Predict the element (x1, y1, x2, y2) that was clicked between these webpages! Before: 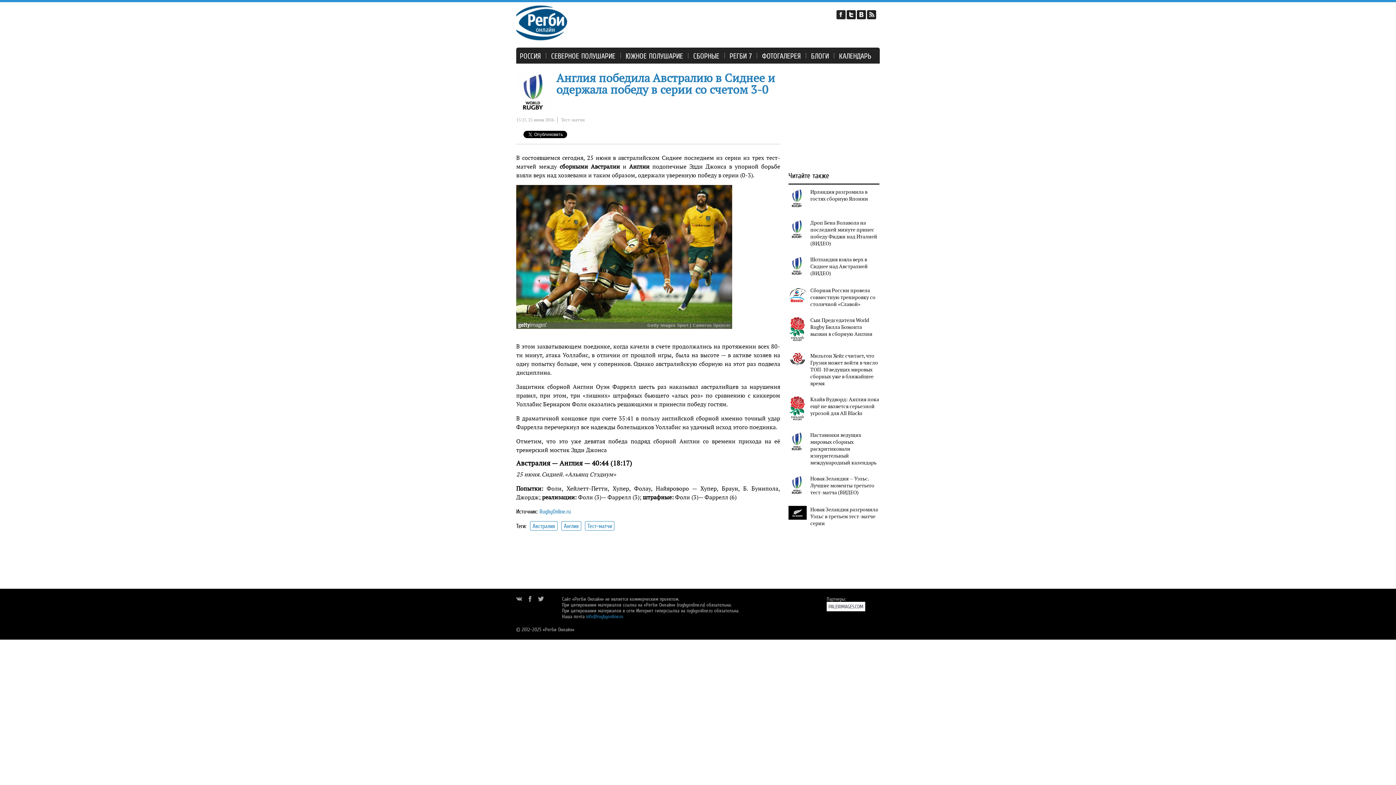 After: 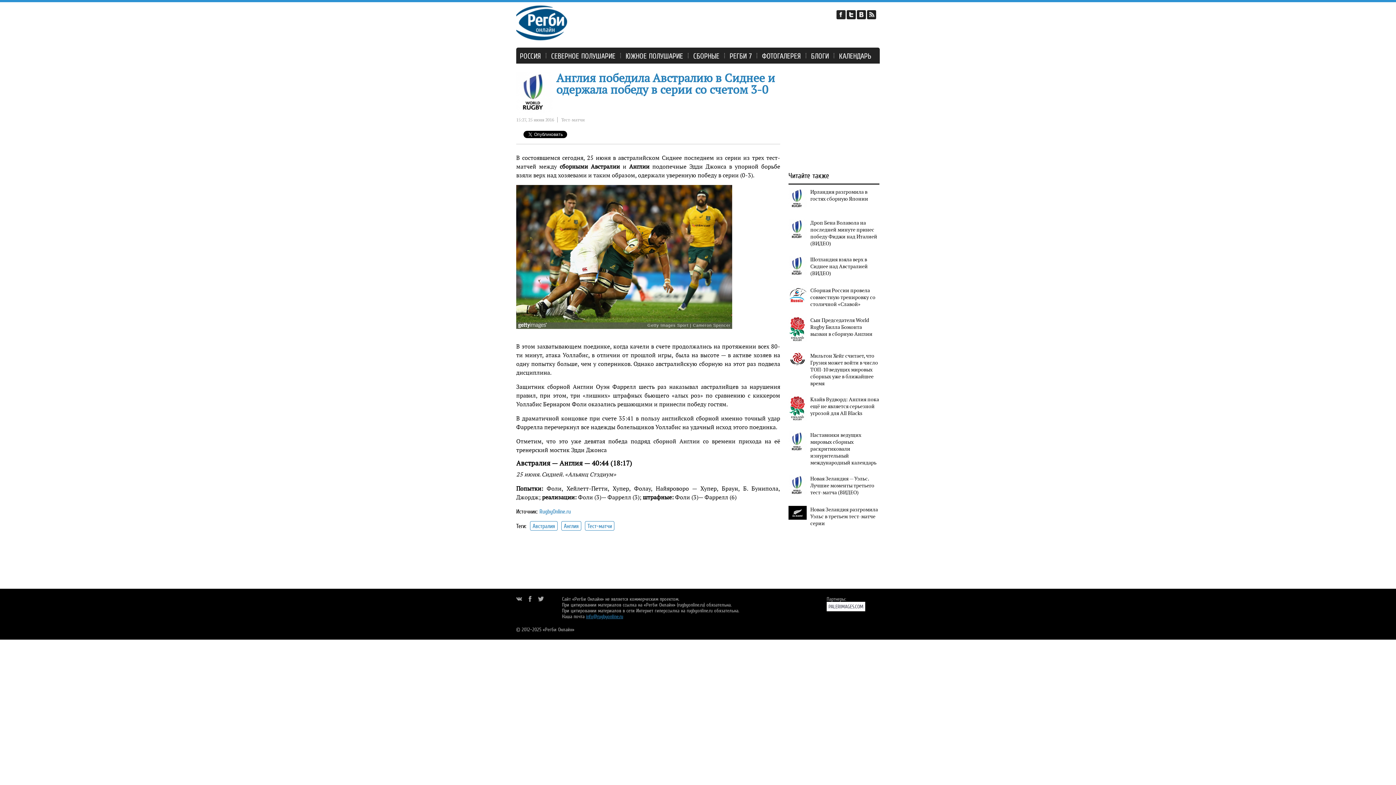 Action: label: info@rugbyonline.ru bbox: (586, 613, 623, 619)